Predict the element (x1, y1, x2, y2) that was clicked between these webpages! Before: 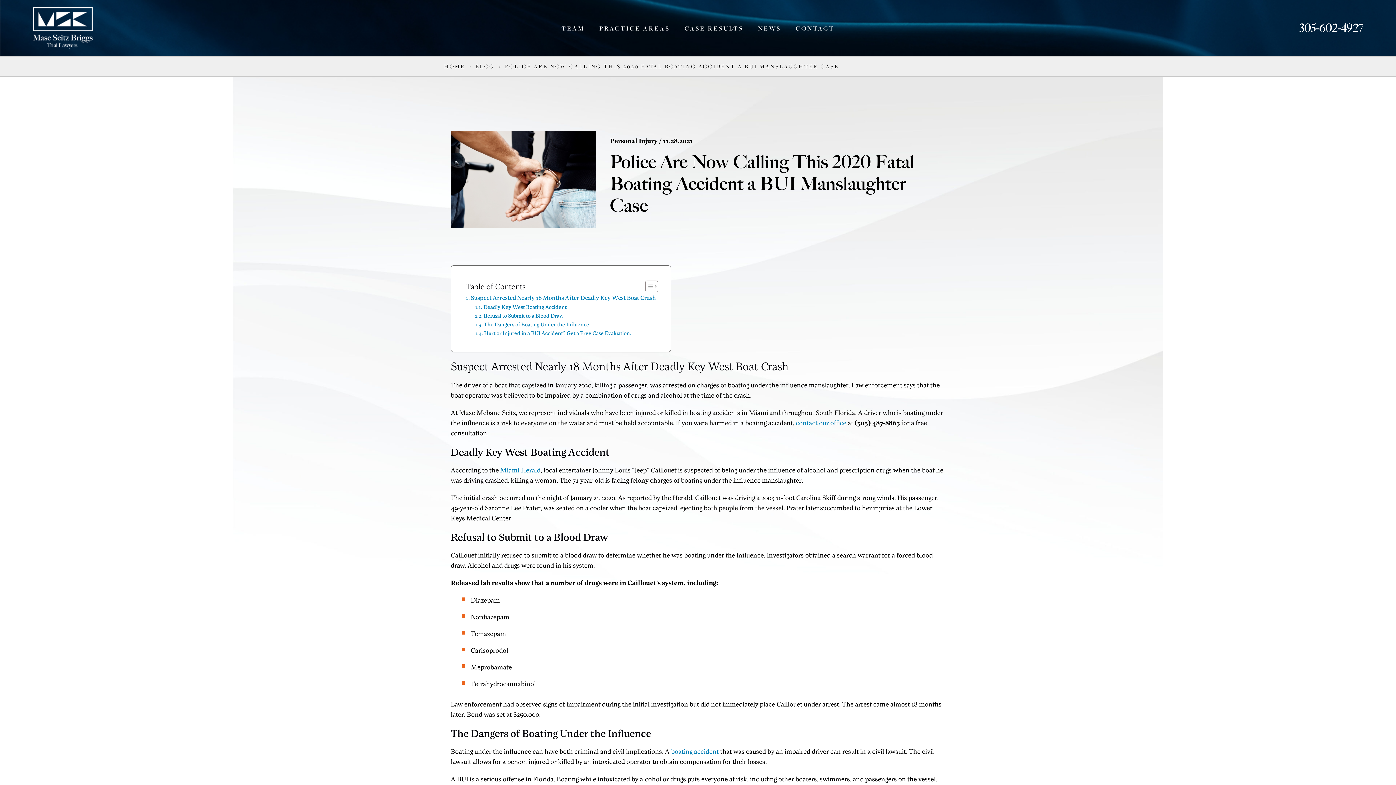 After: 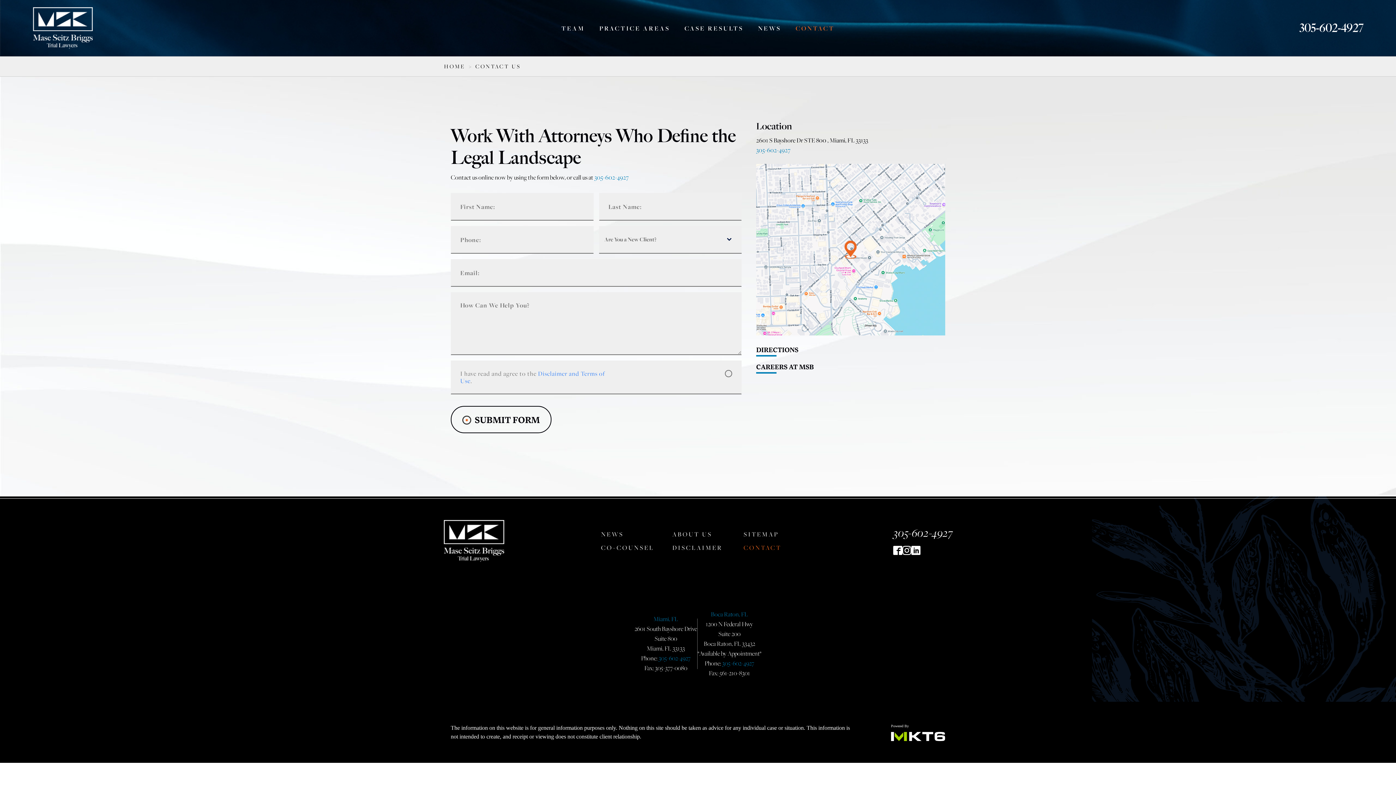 Action: bbox: (788, 23, 842, 33) label: CONTACT